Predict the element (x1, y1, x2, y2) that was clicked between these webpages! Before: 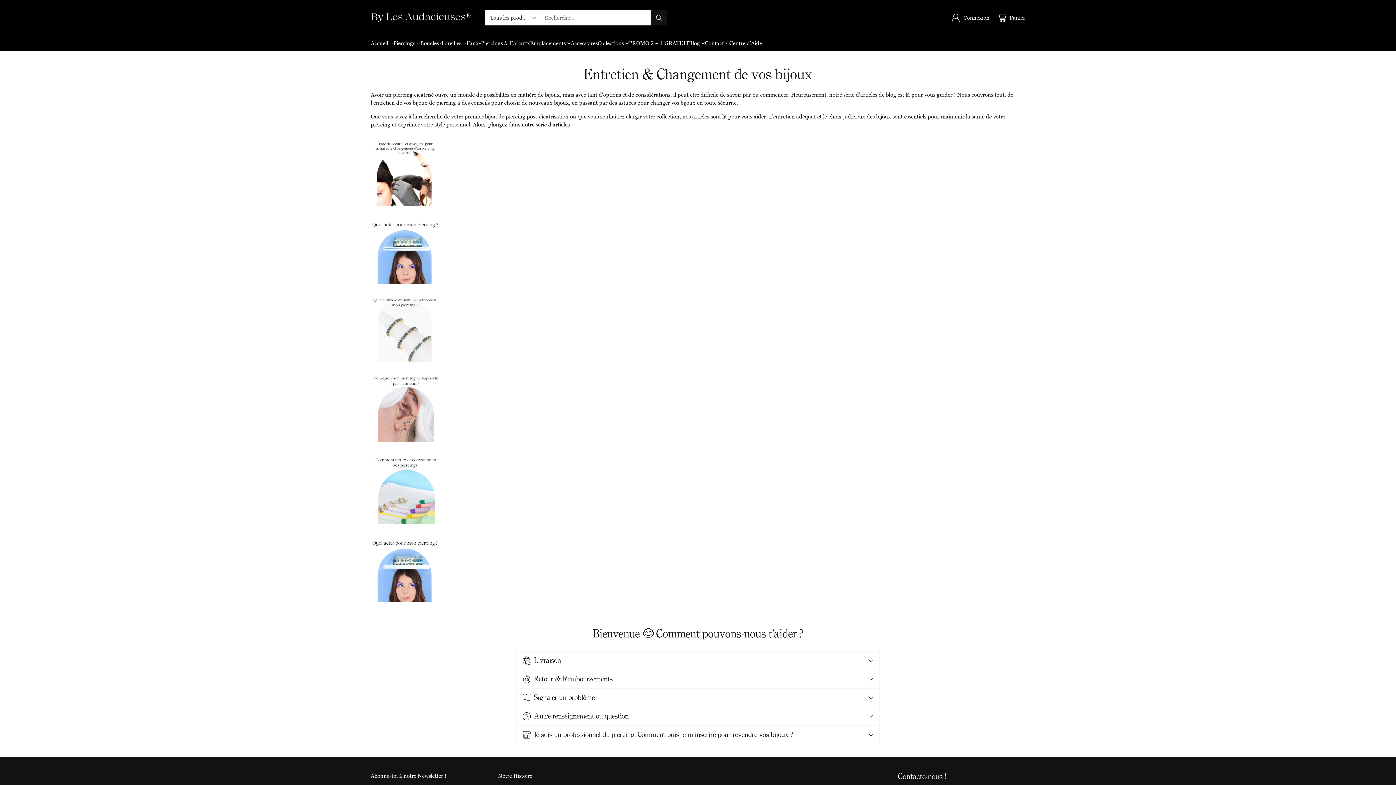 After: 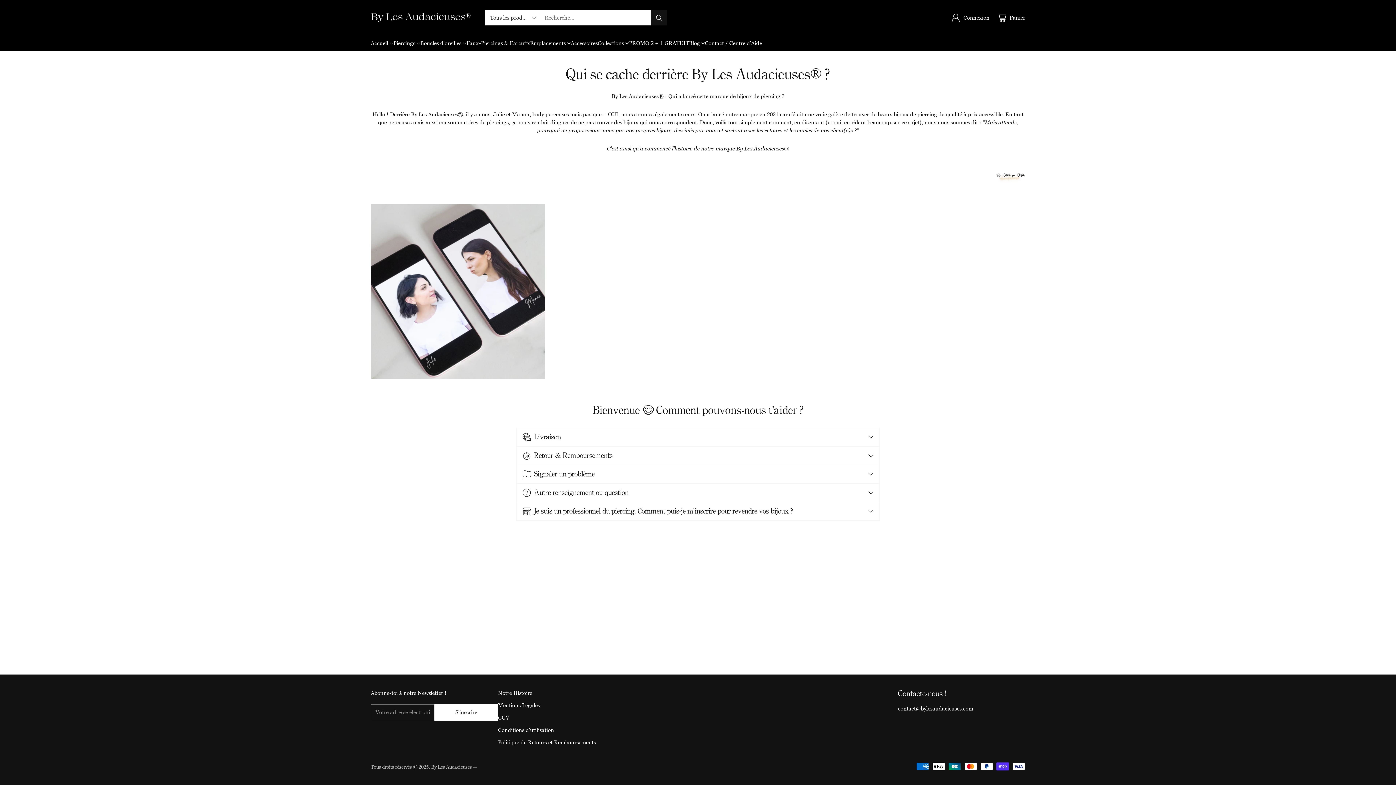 Action: bbox: (498, 772, 532, 779) label: Notre Histoire